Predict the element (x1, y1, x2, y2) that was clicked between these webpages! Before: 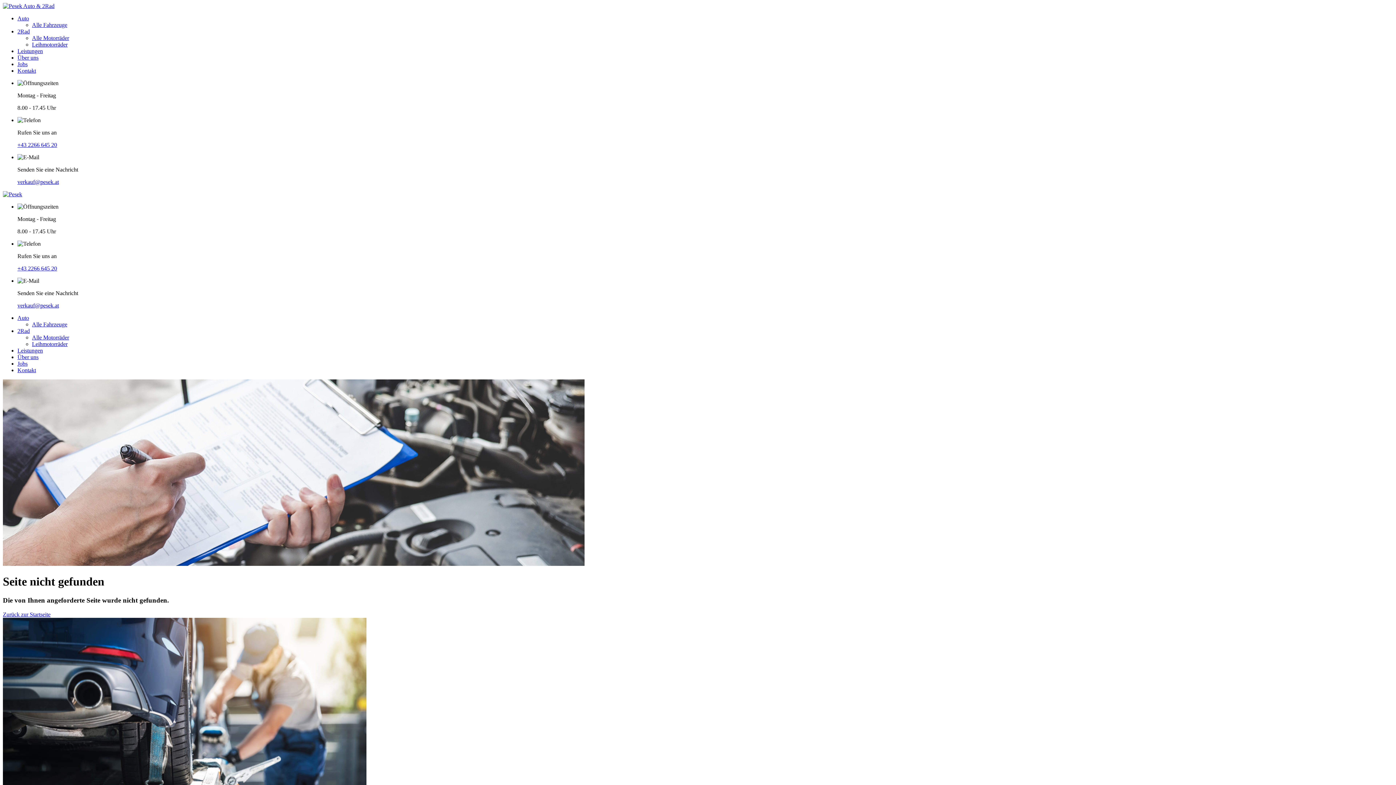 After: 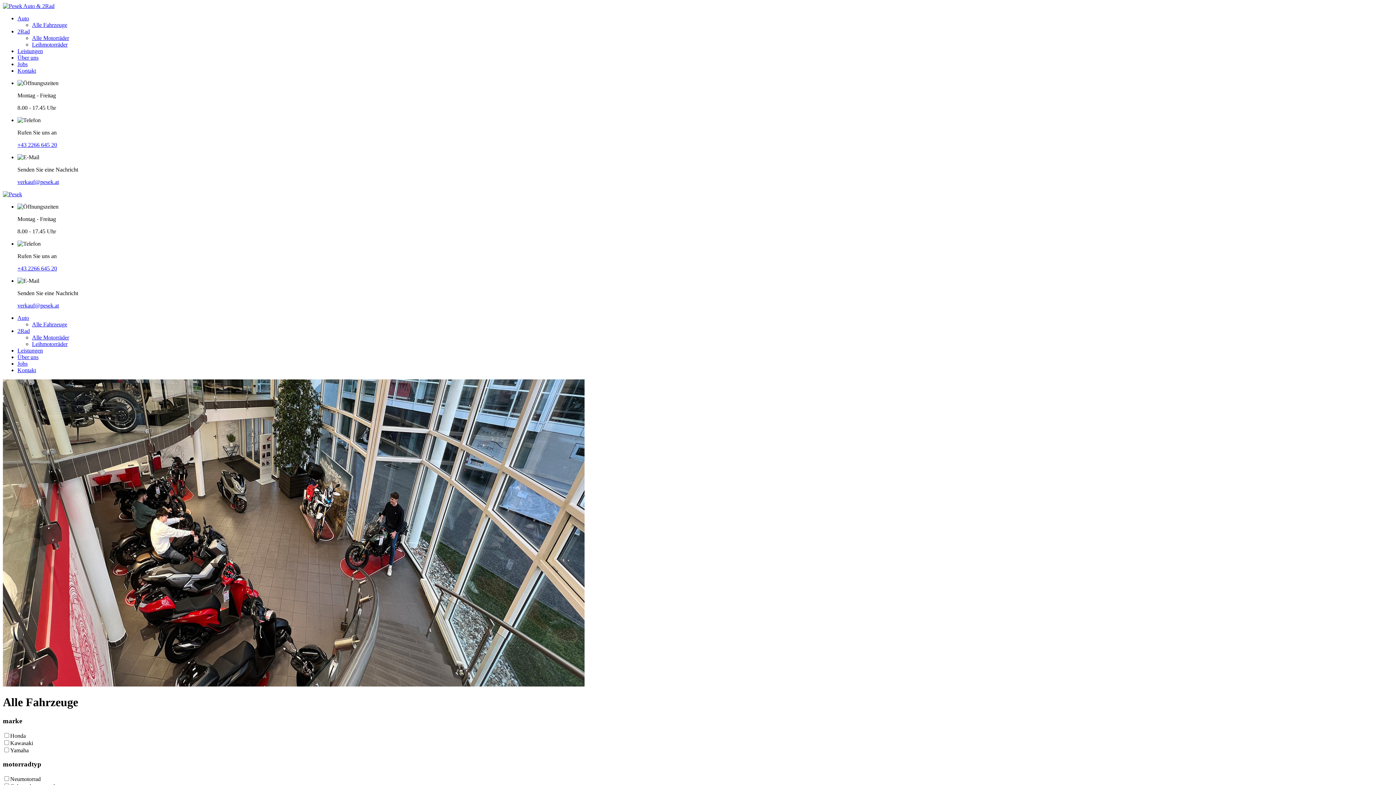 Action: label: Alle Motorräder bbox: (32, 34, 69, 41)